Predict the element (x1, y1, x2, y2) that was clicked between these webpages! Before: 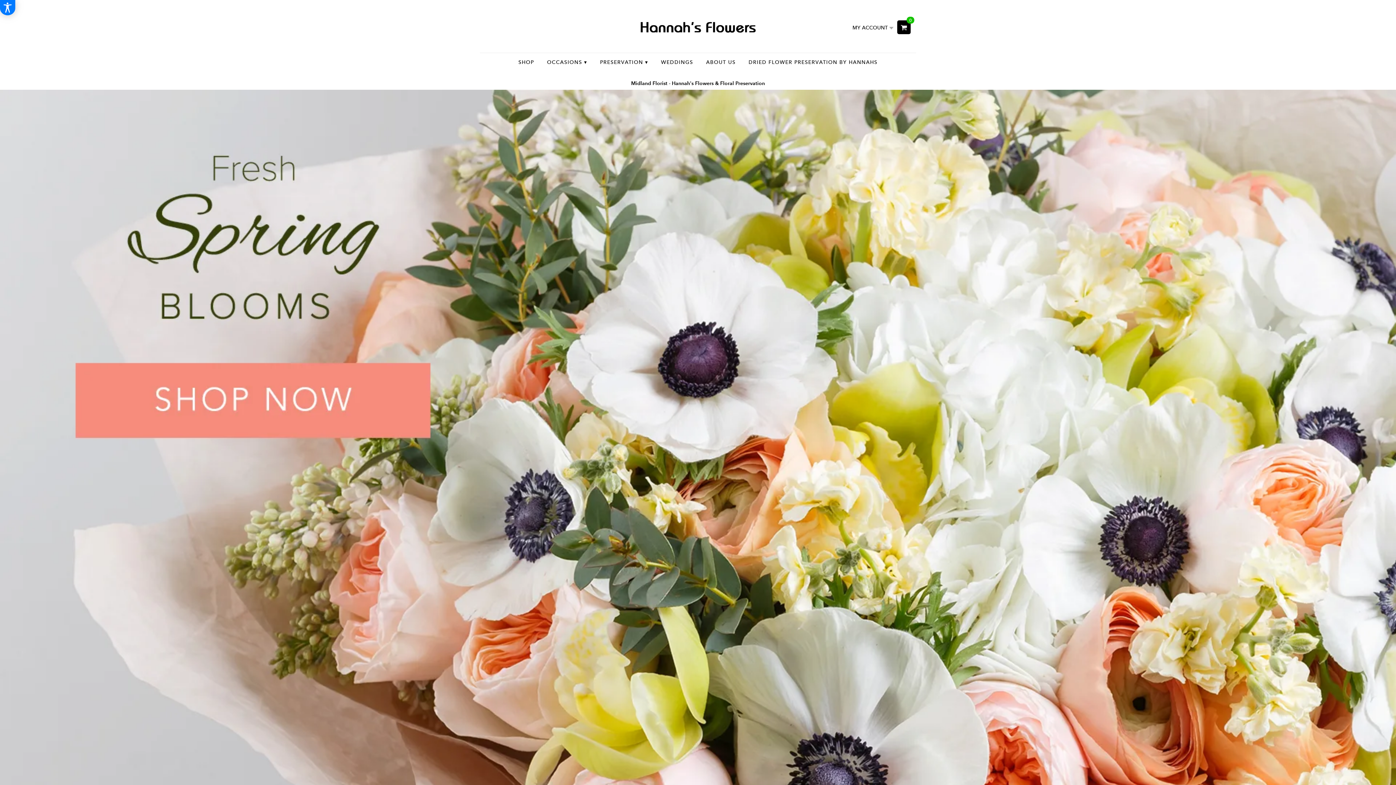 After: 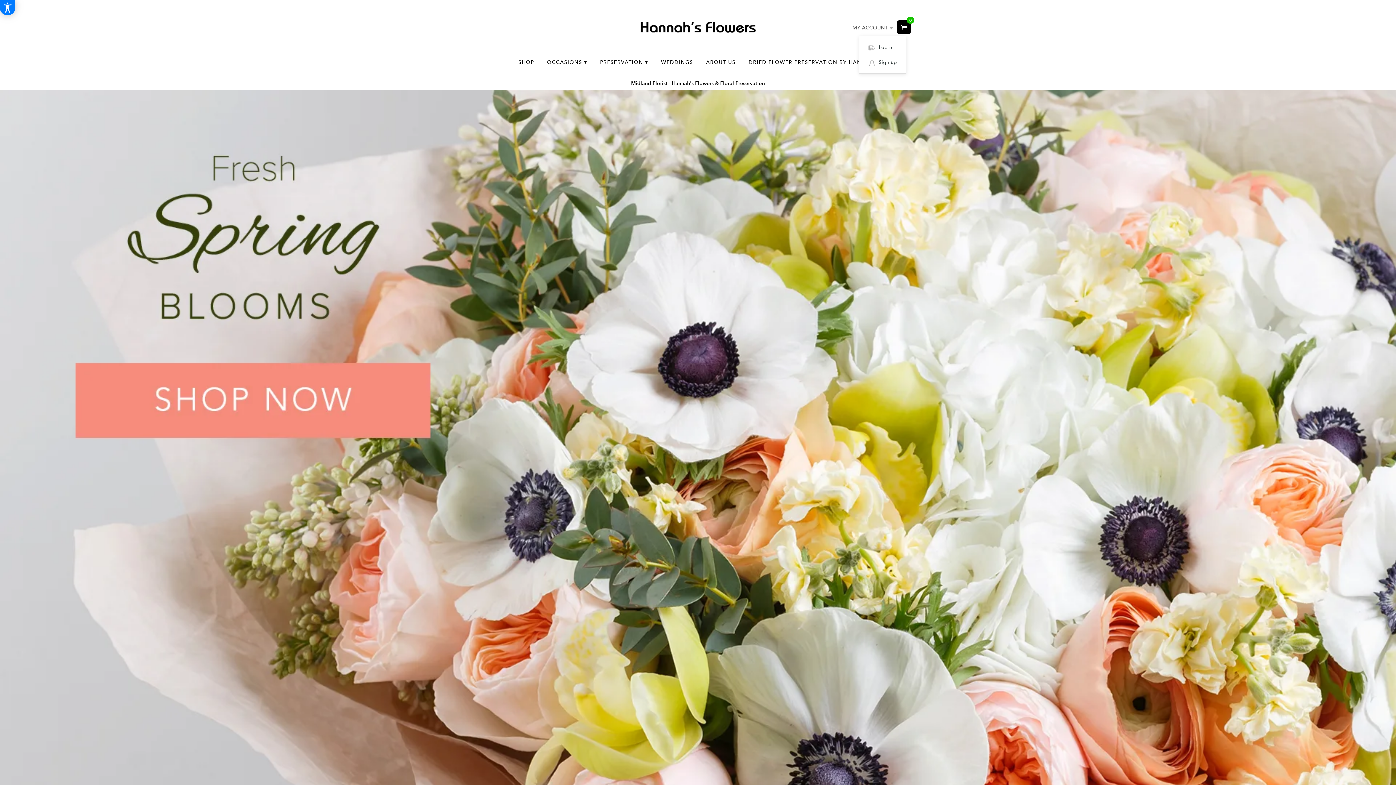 Action: label: MY ACCOUNT  bbox: (852, 24, 893, 31)